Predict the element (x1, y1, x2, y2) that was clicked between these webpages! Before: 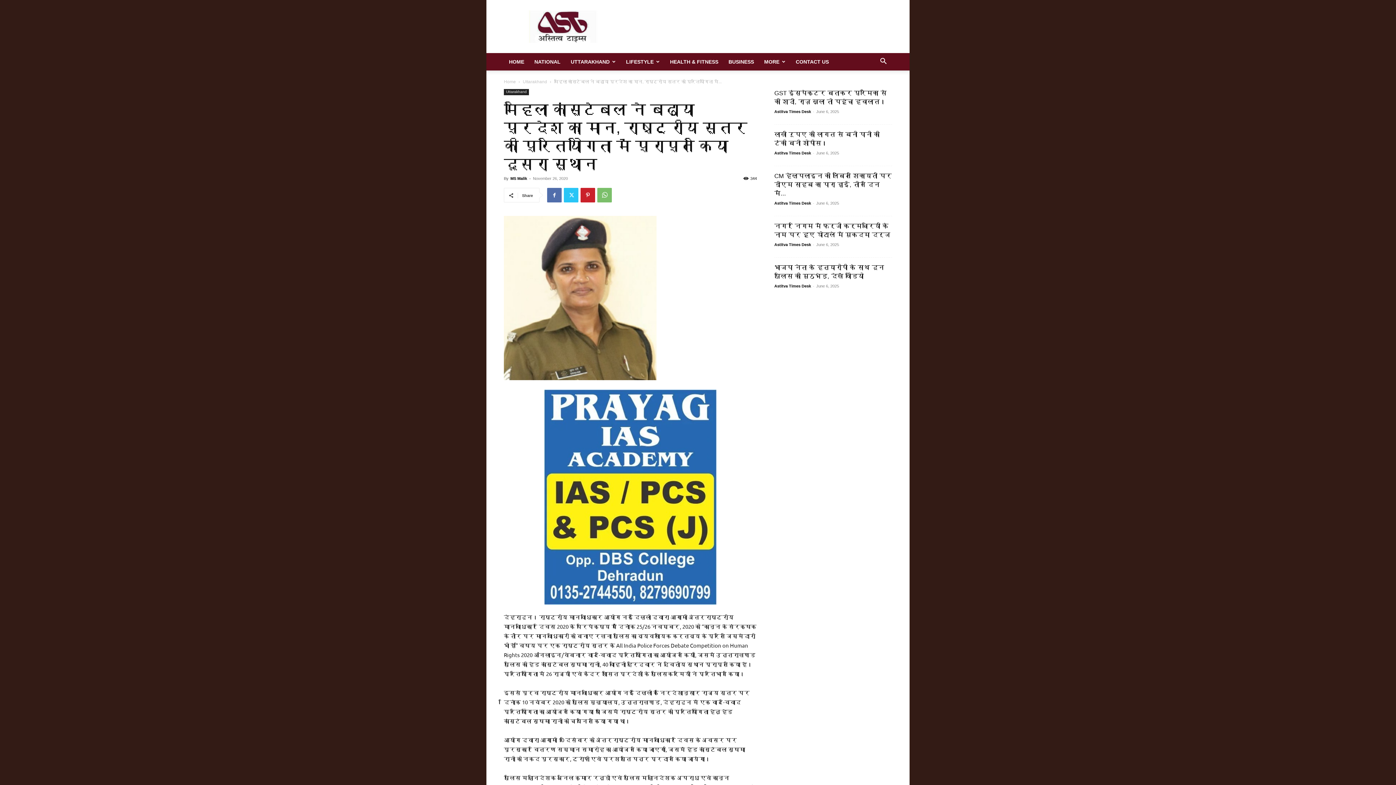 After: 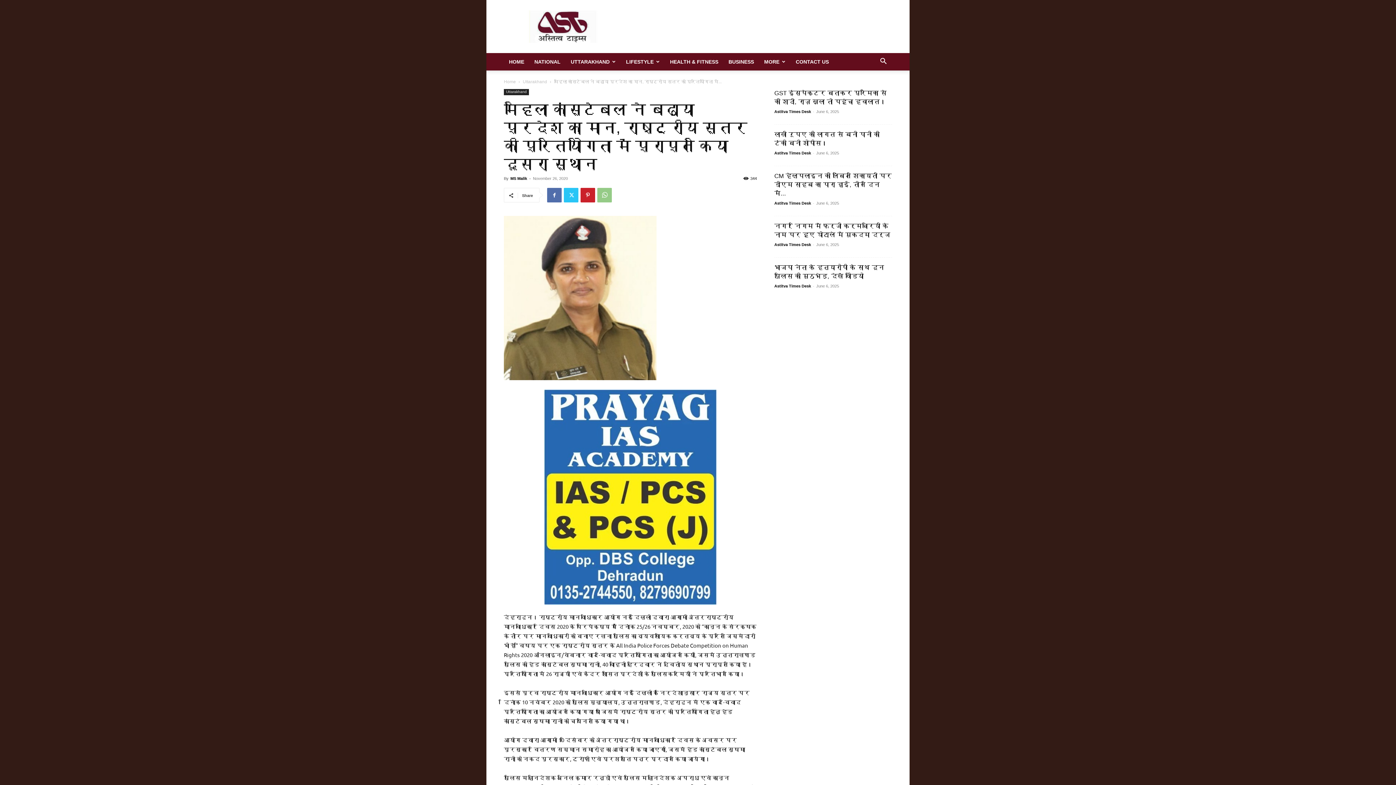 Action: bbox: (597, 188, 612, 202)